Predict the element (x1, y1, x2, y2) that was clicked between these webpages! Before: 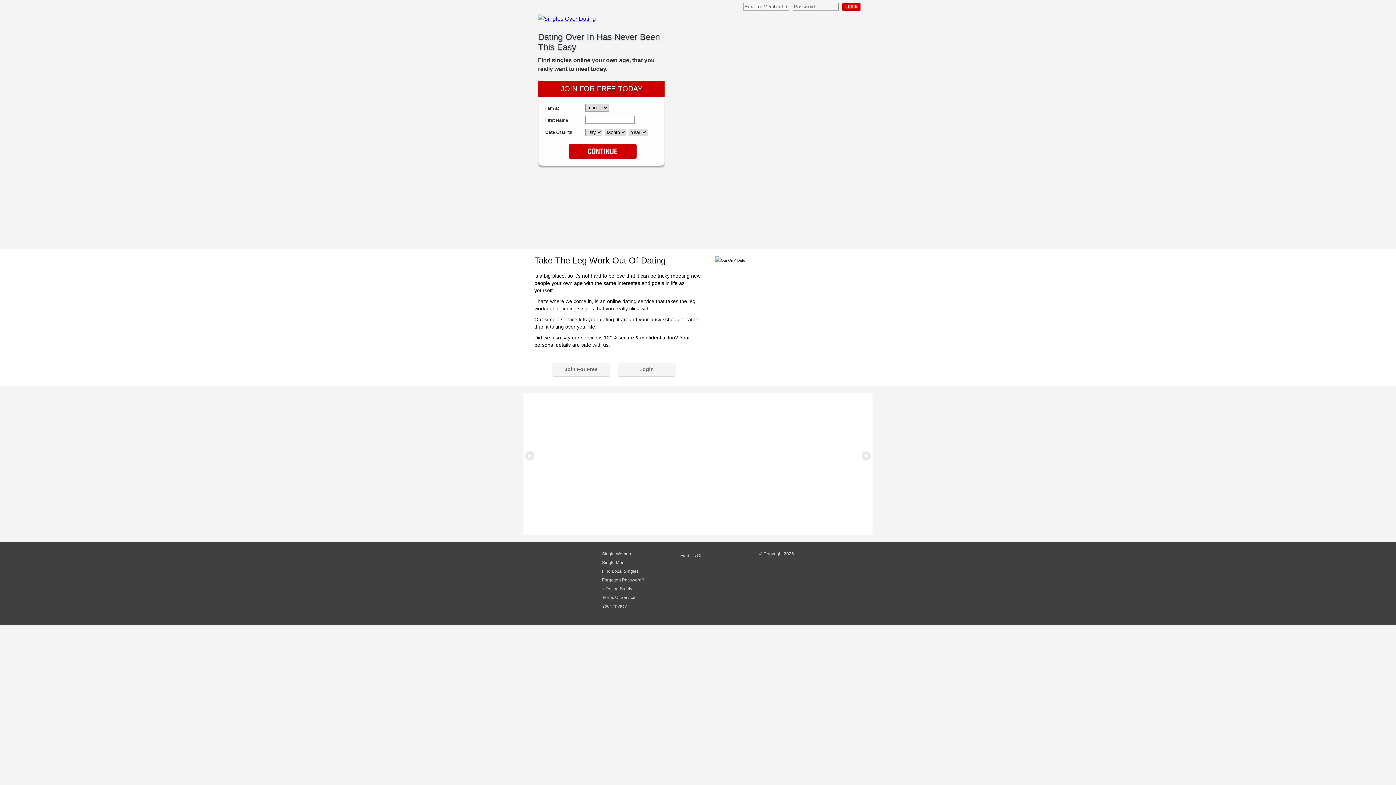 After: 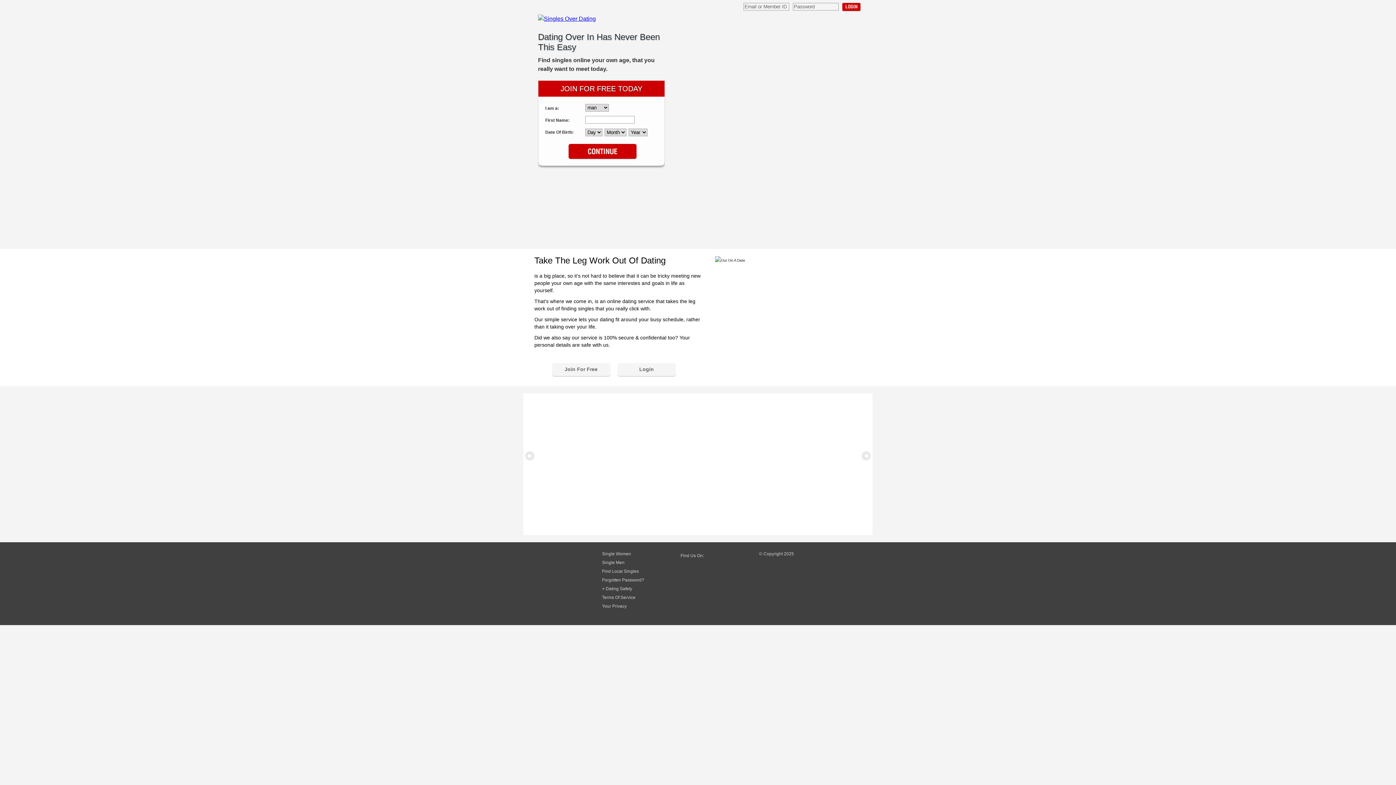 Action: label: Terms Of Service bbox: (602, 595, 635, 600)